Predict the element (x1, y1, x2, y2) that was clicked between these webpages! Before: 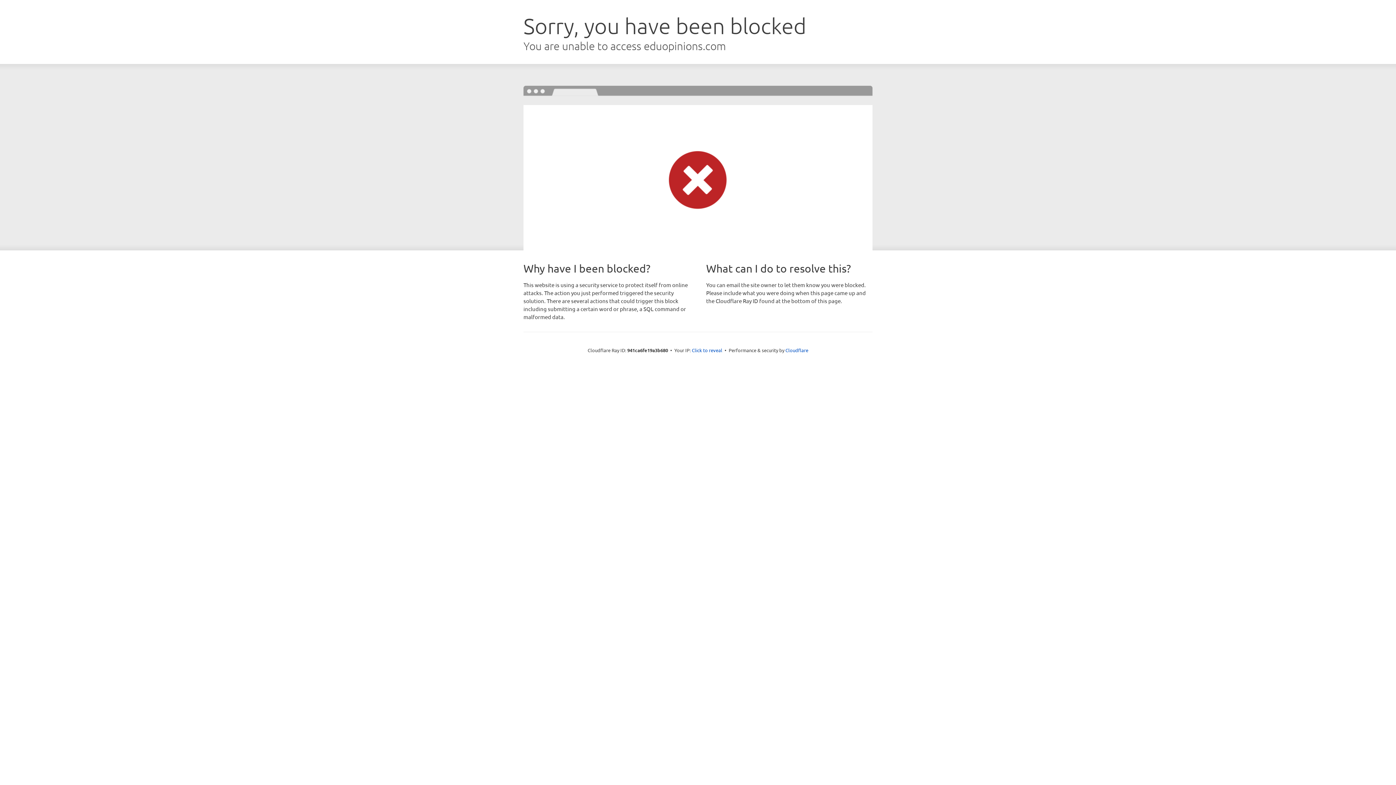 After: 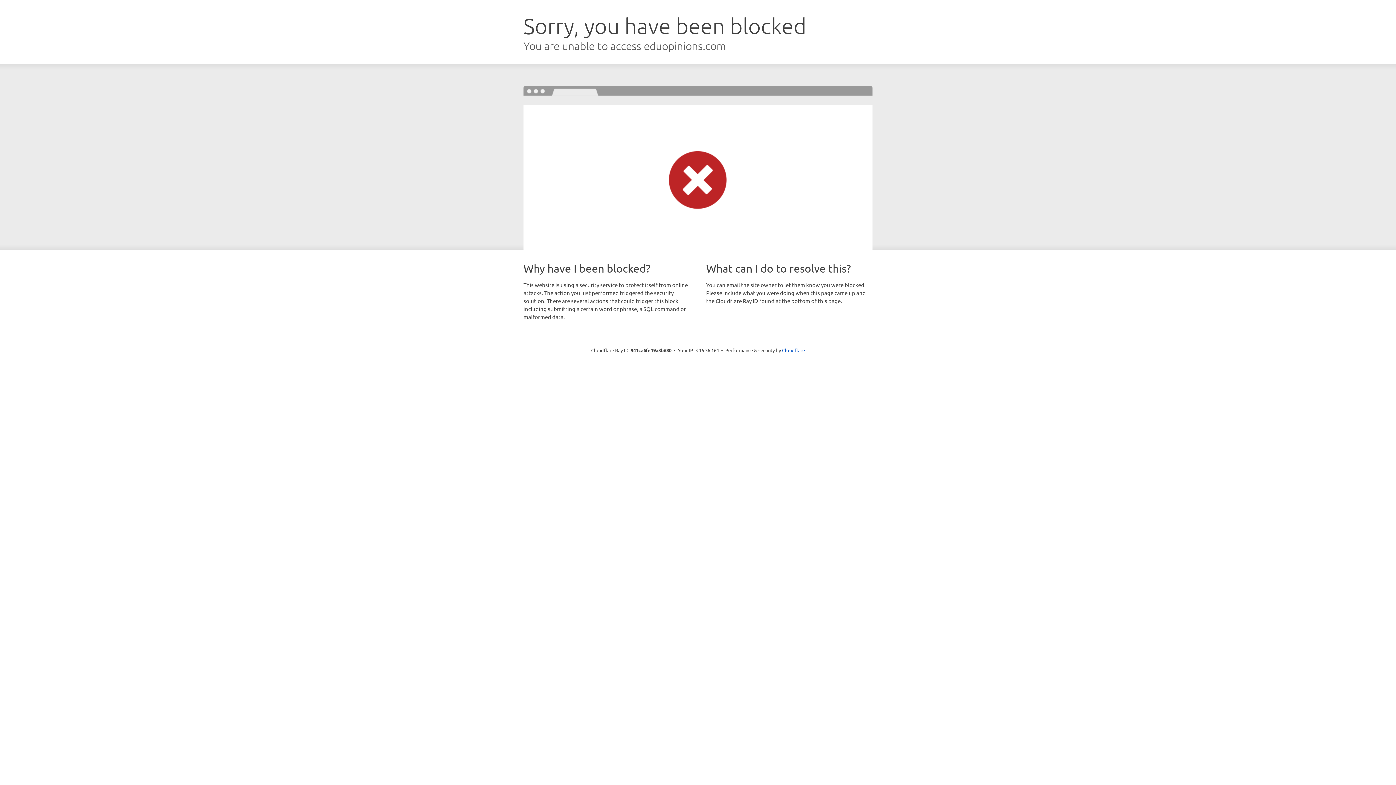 Action: label: Click to reveal bbox: (692, 346, 722, 353)